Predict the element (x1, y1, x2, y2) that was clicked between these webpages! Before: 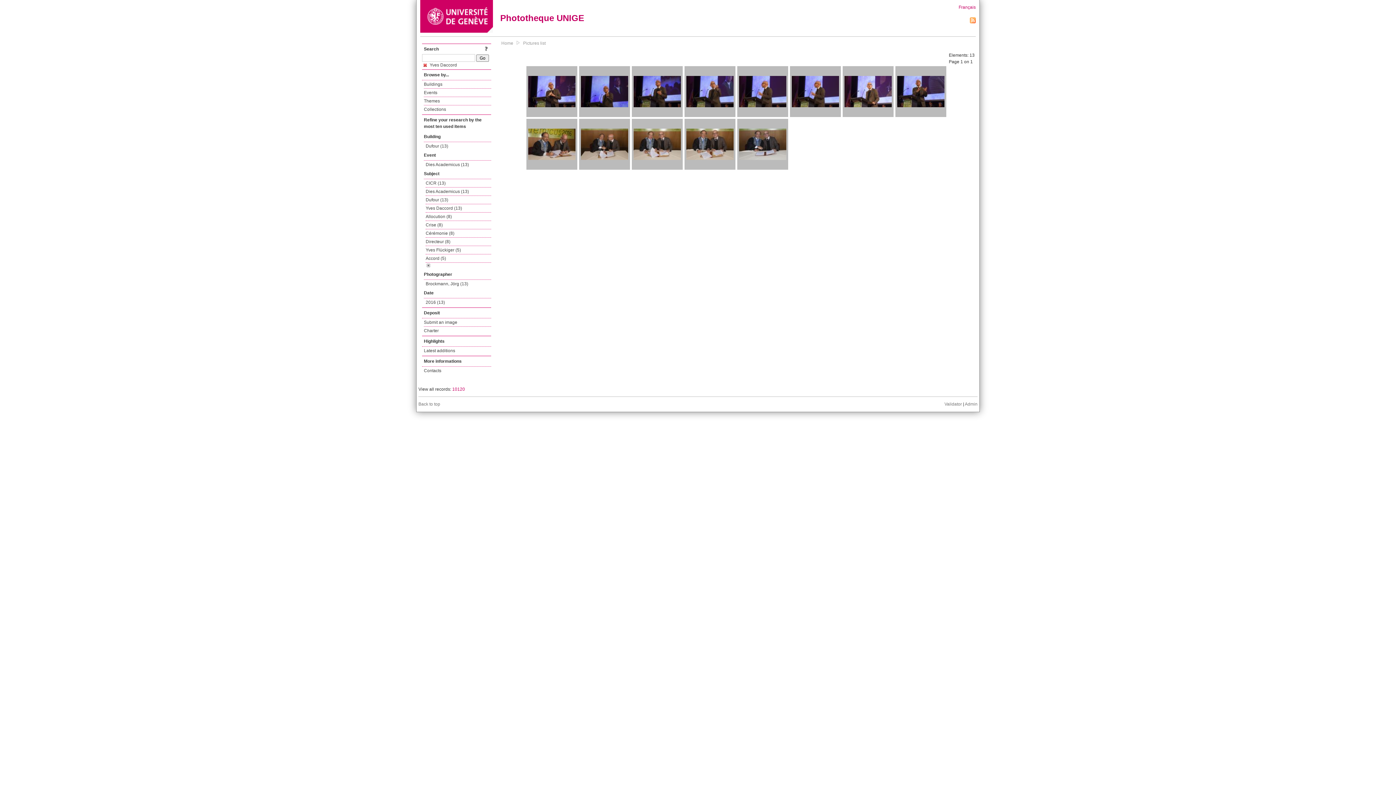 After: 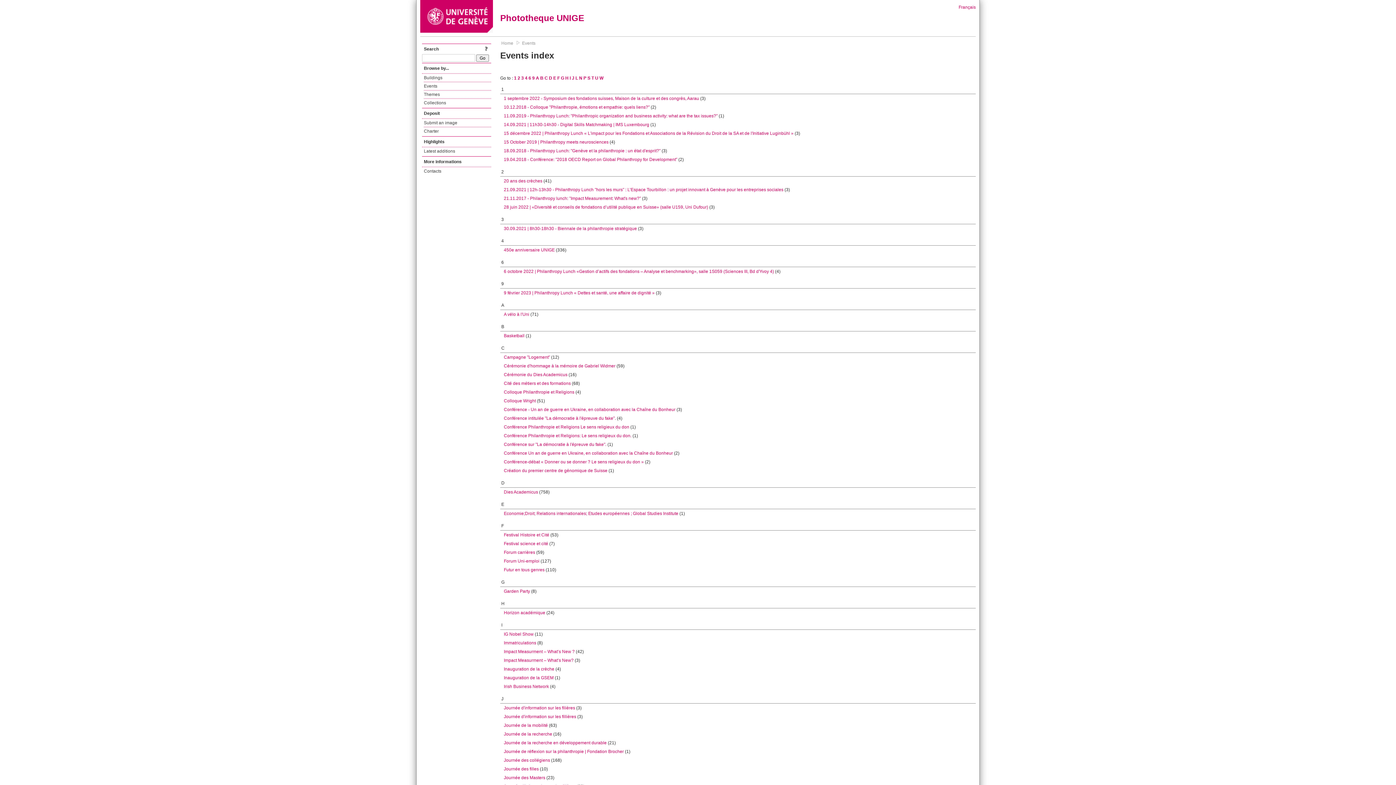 Action: label: Events bbox: (424, 88, 491, 97)